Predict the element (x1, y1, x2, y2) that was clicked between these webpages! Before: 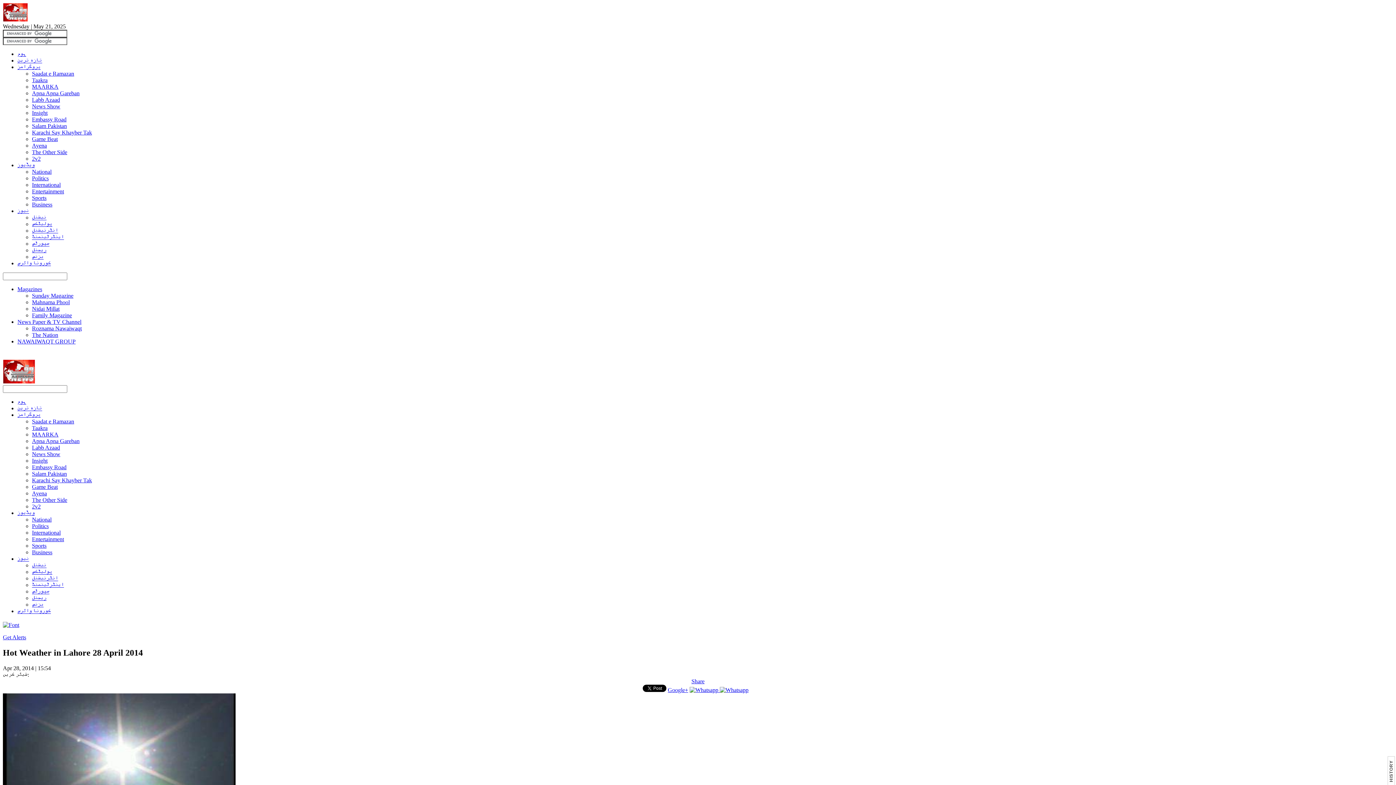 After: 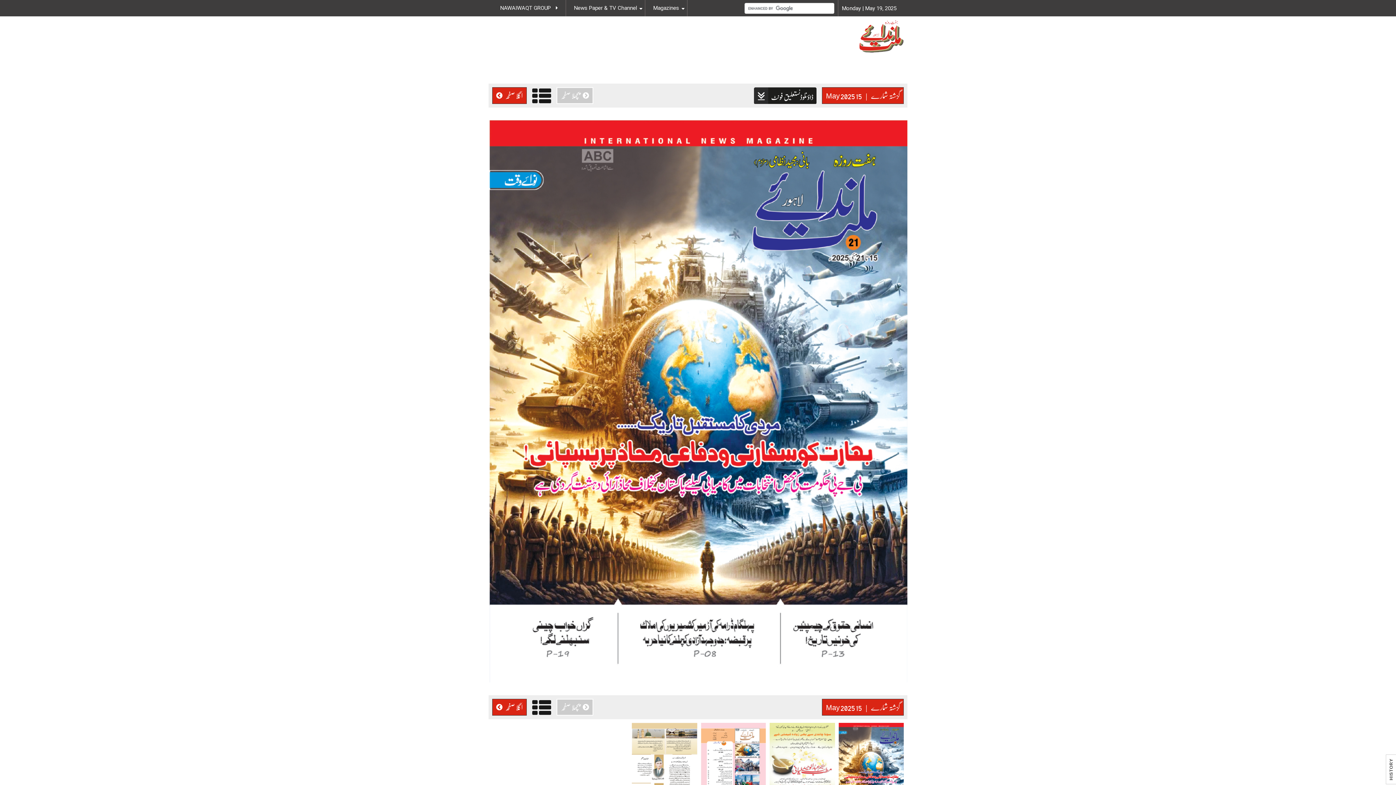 Action: label: Nidai Millat bbox: (32, 305, 59, 312)